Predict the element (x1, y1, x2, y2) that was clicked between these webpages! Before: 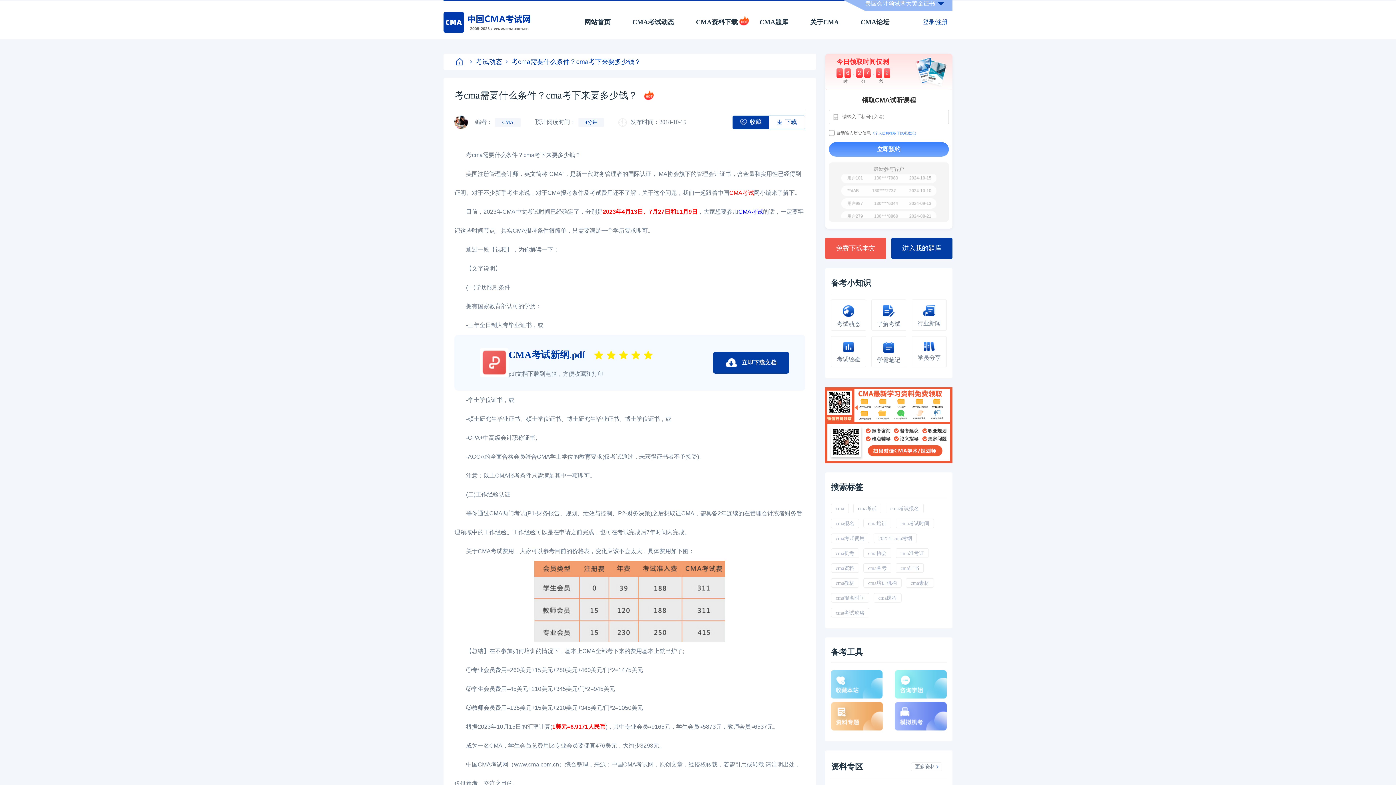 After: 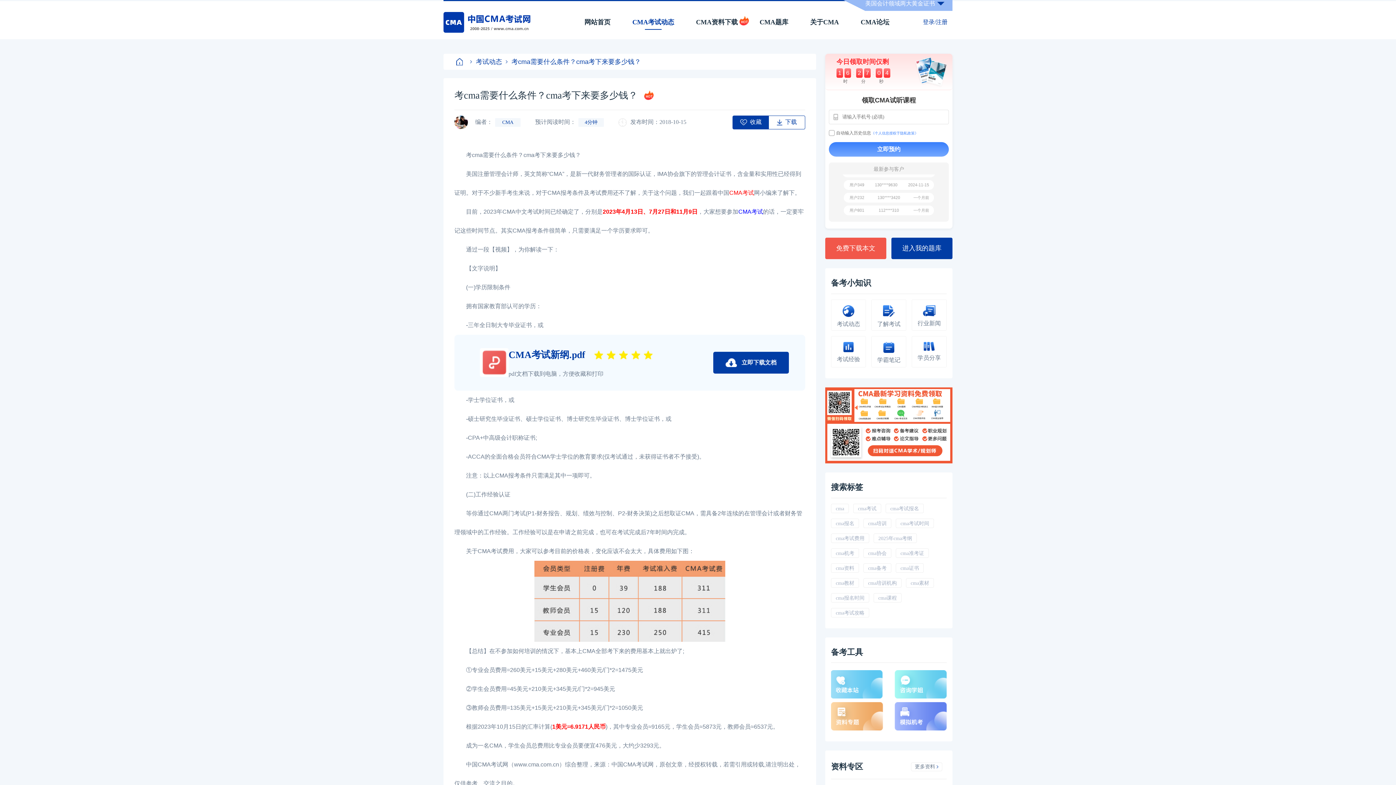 Action: label: CMA考试动态 bbox: (632, 17, 674, 26)